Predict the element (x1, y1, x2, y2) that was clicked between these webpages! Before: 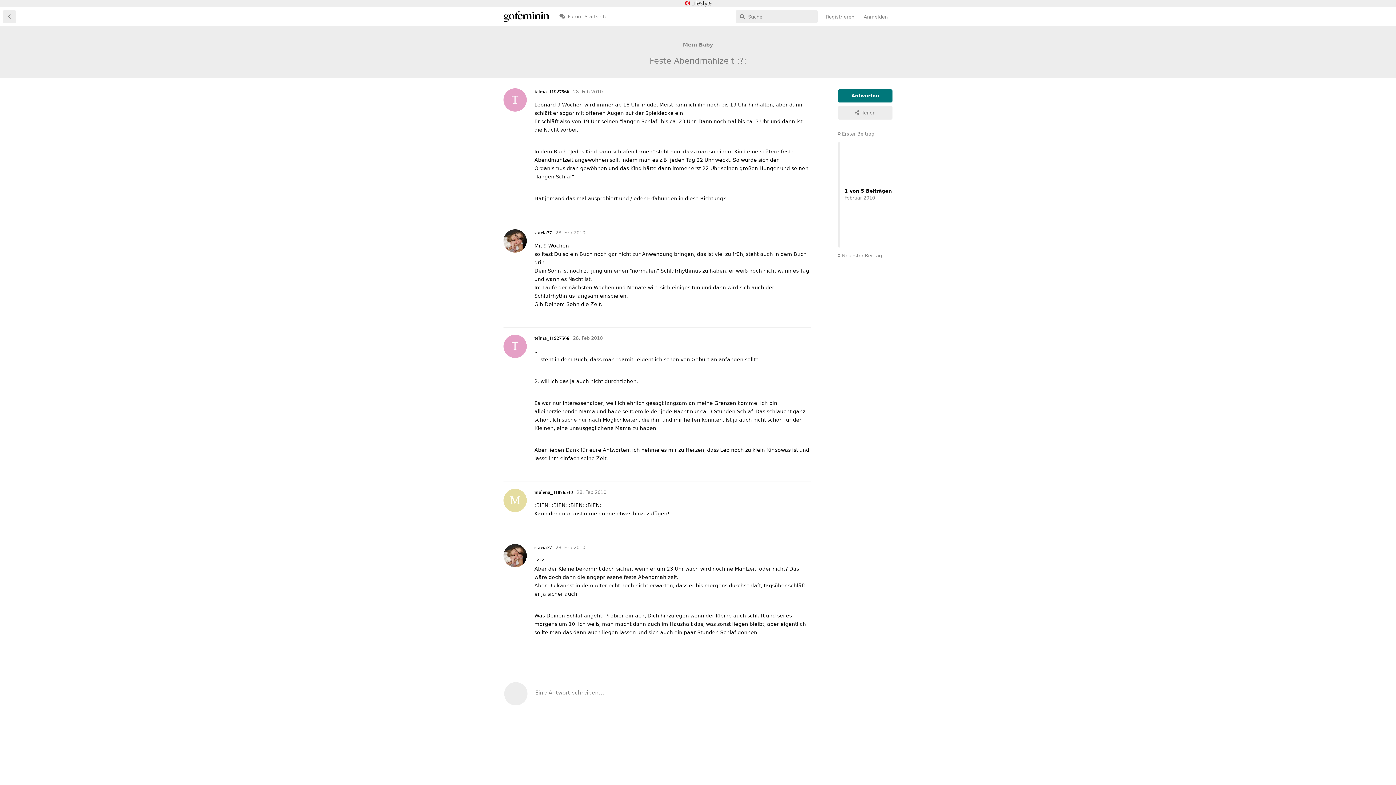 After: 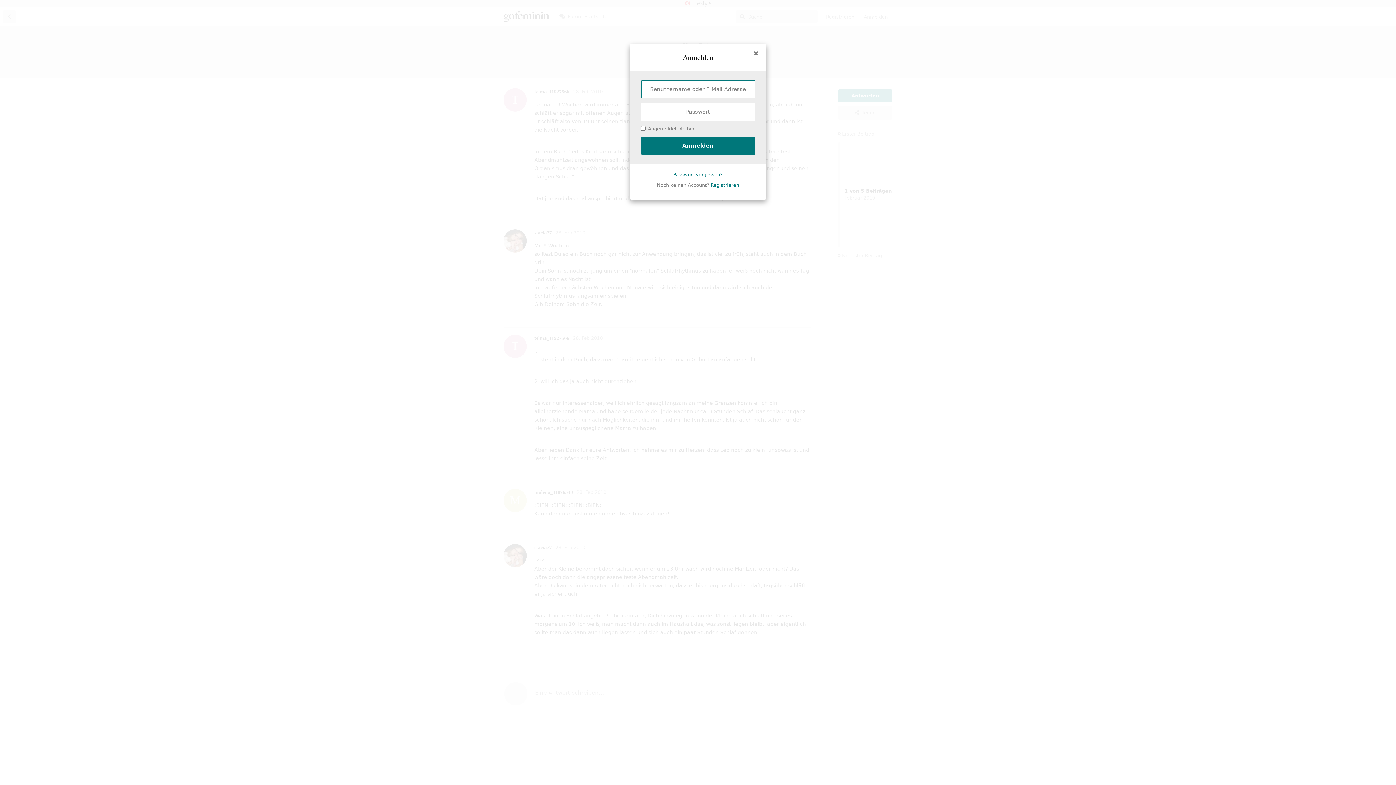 Action: label: Antworten bbox: (777, 640, 810, 653)